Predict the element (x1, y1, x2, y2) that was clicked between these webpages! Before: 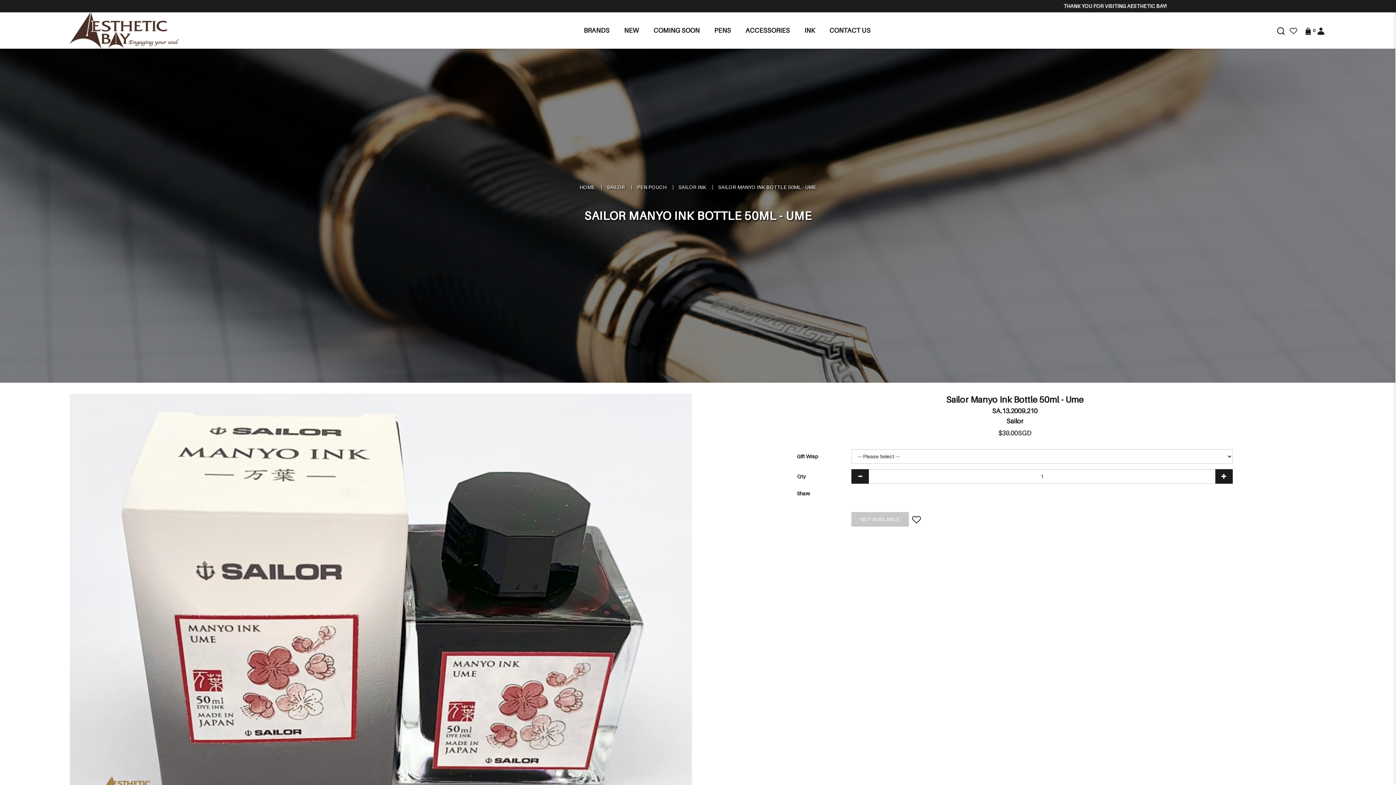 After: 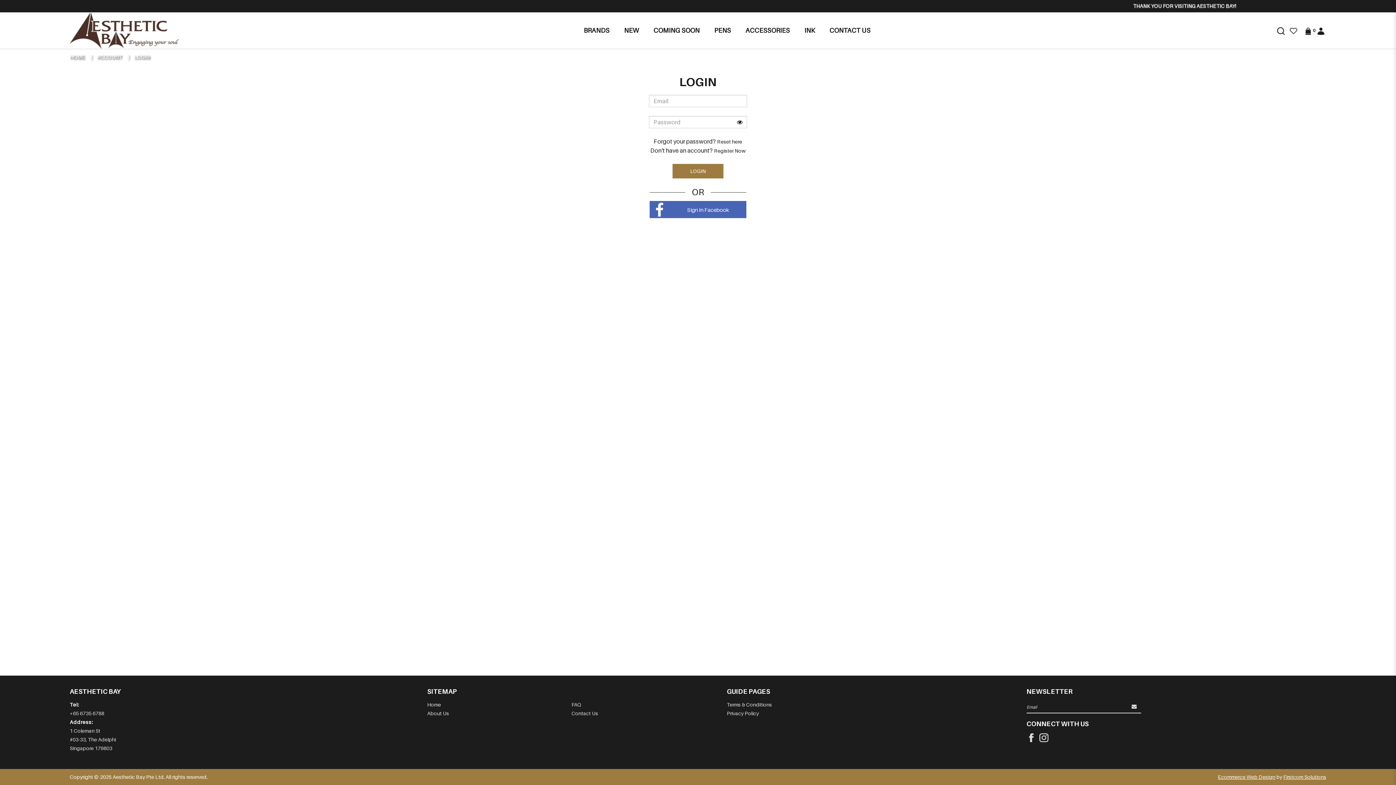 Action: bbox: (1288, 26, 1299, 34)